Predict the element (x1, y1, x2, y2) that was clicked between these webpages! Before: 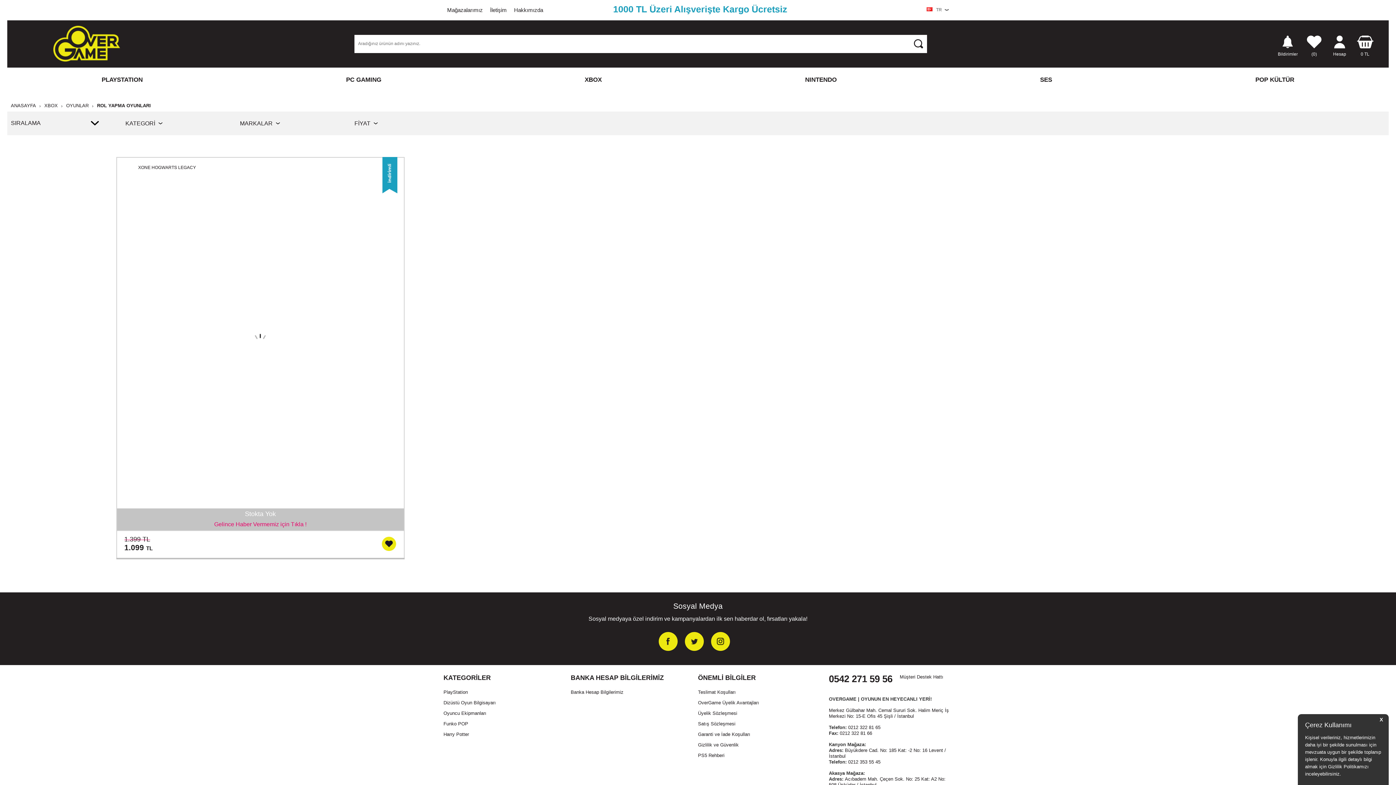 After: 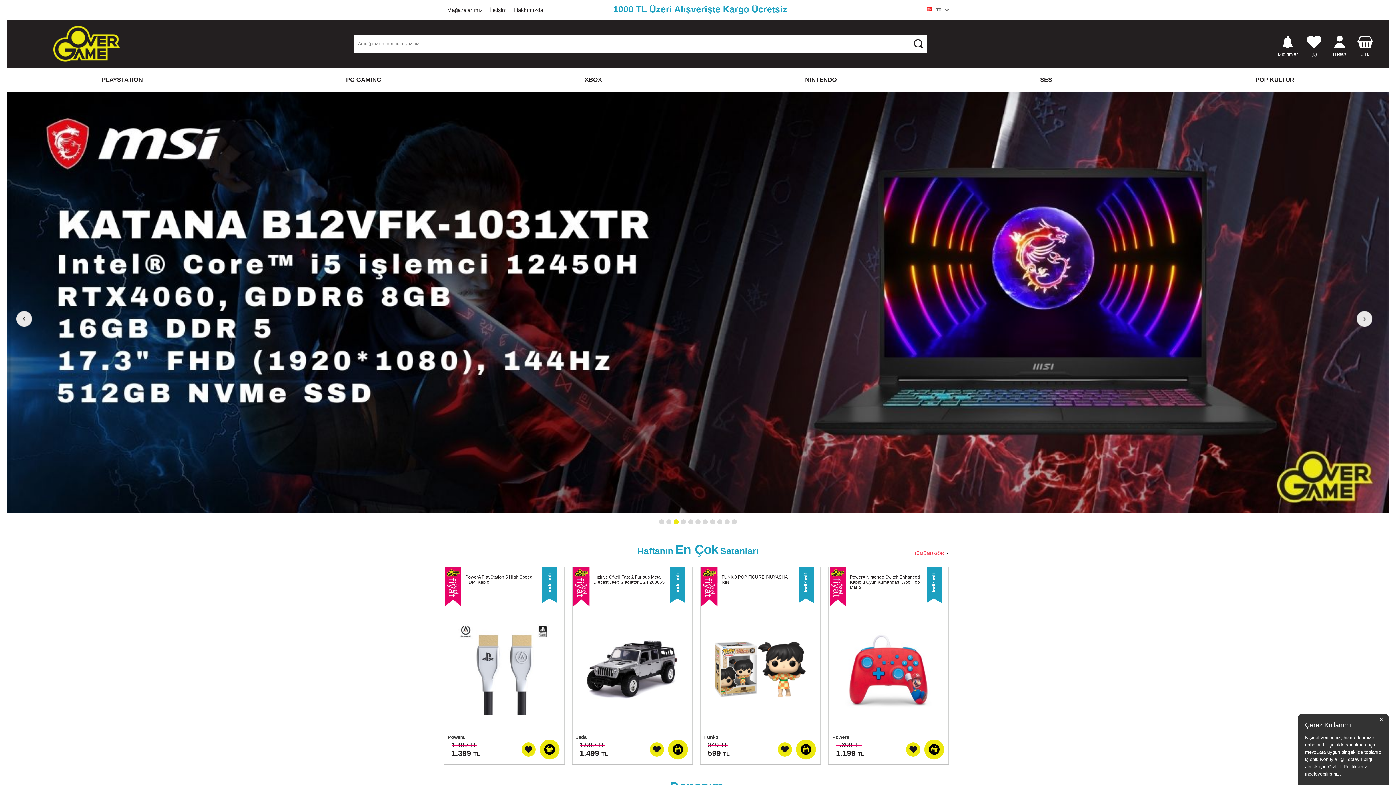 Action: bbox: (10, 103, 36, 108) label: ANASAYFA